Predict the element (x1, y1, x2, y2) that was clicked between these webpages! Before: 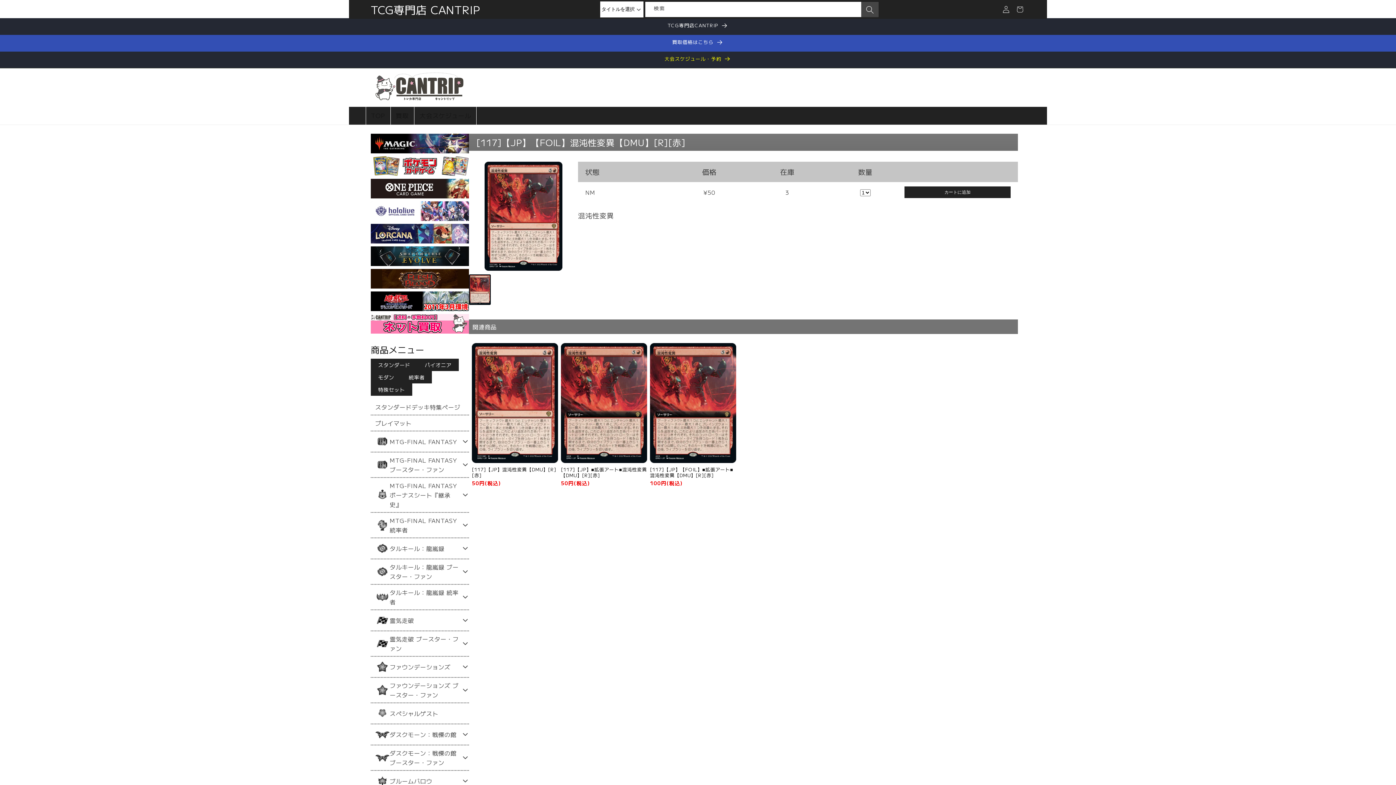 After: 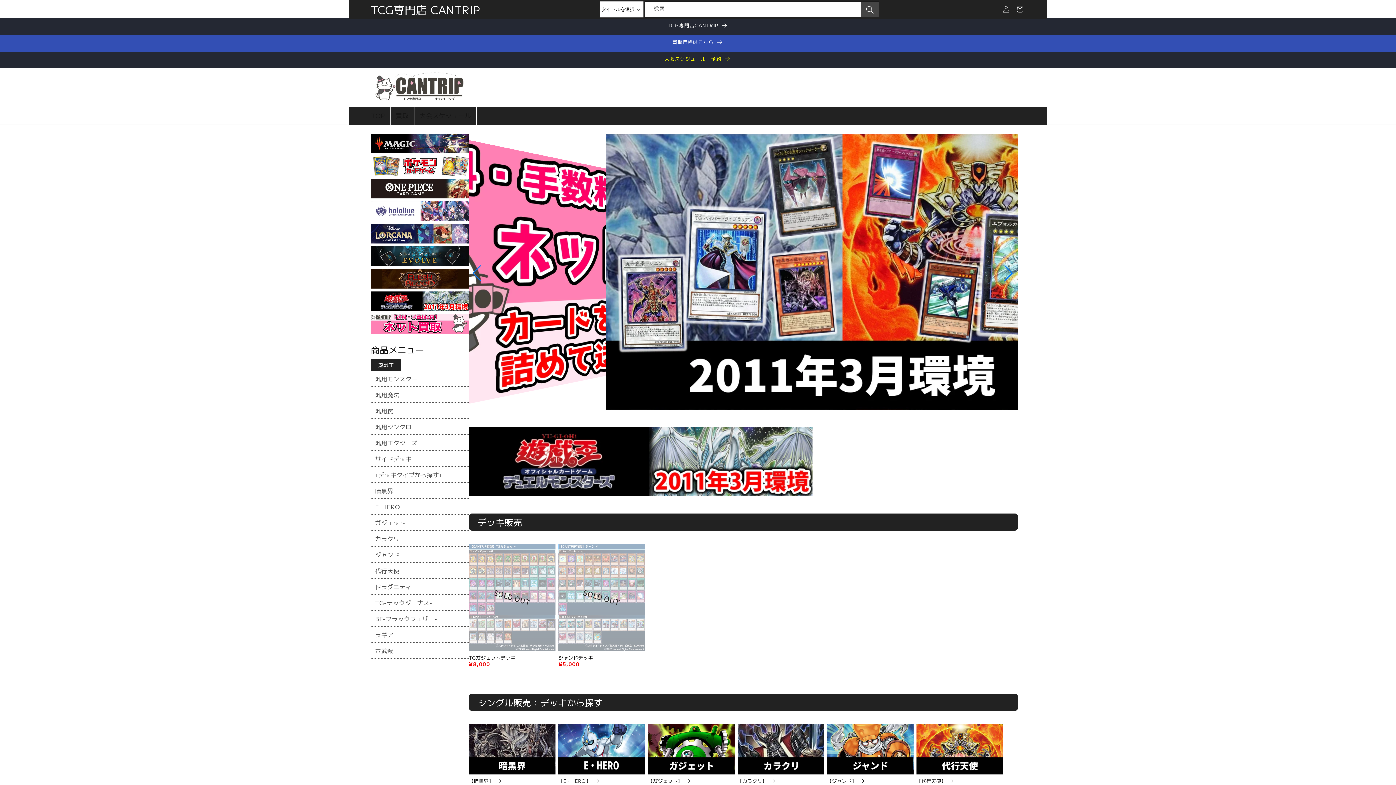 Action: bbox: (370, 303, 469, 313) label:  